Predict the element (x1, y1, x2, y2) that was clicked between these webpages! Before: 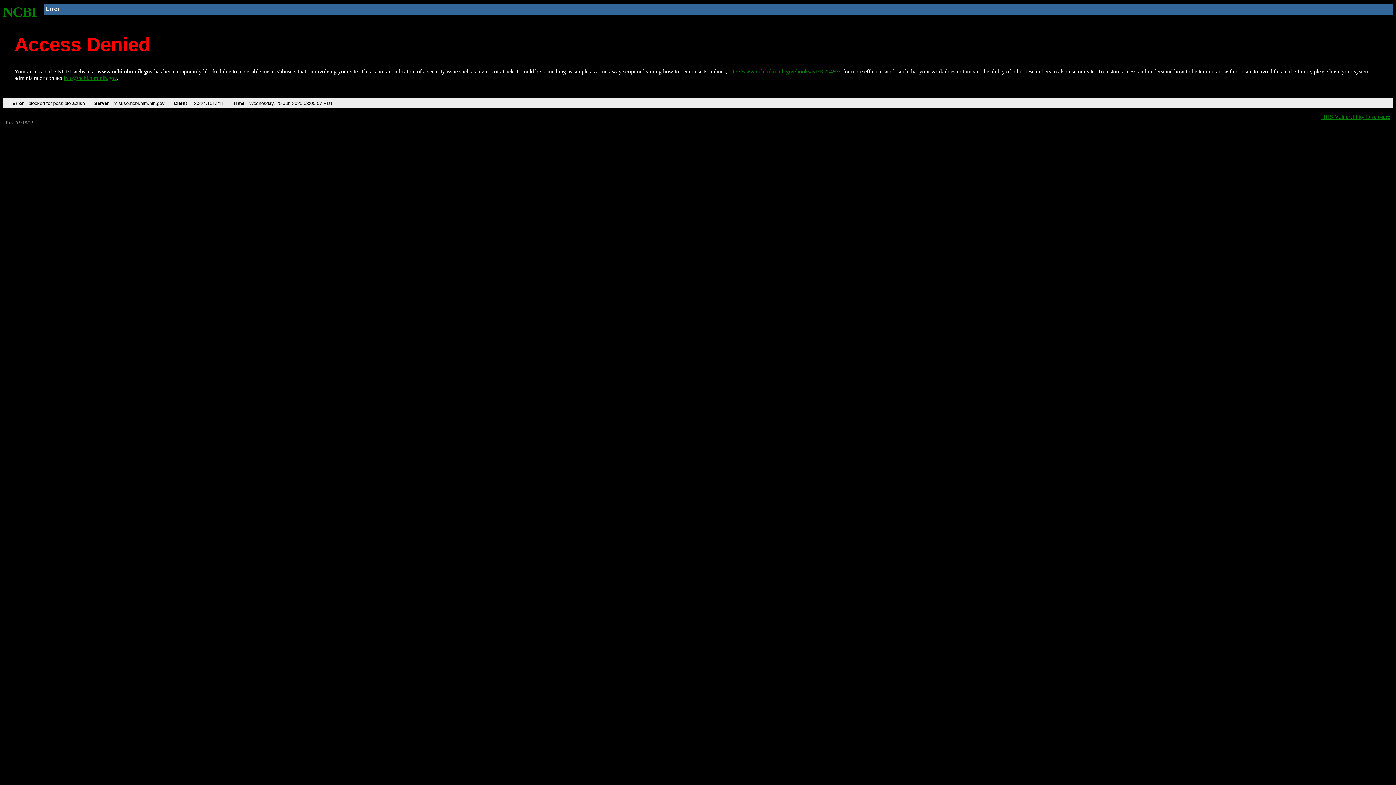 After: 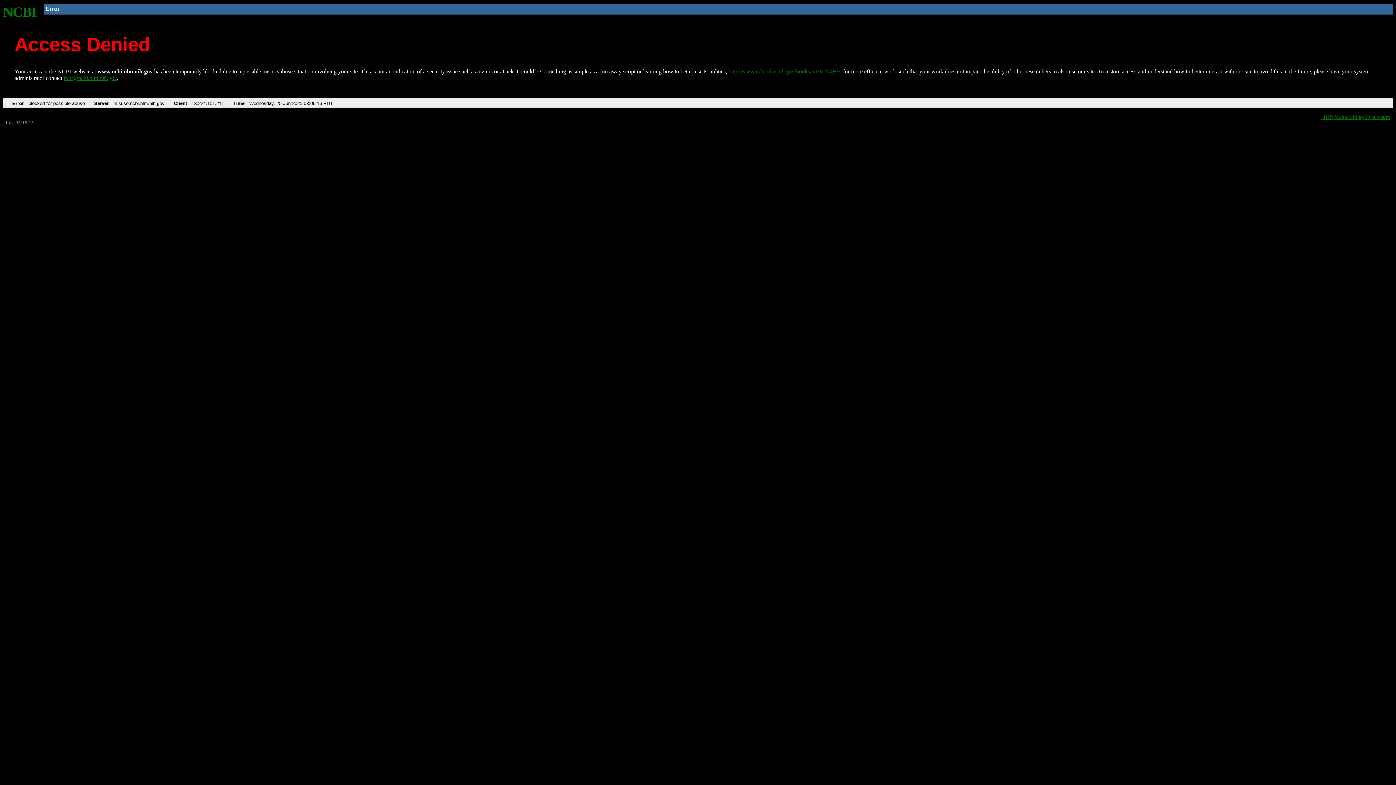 Action: label: NCBI bbox: (2, 4, 37, 19)